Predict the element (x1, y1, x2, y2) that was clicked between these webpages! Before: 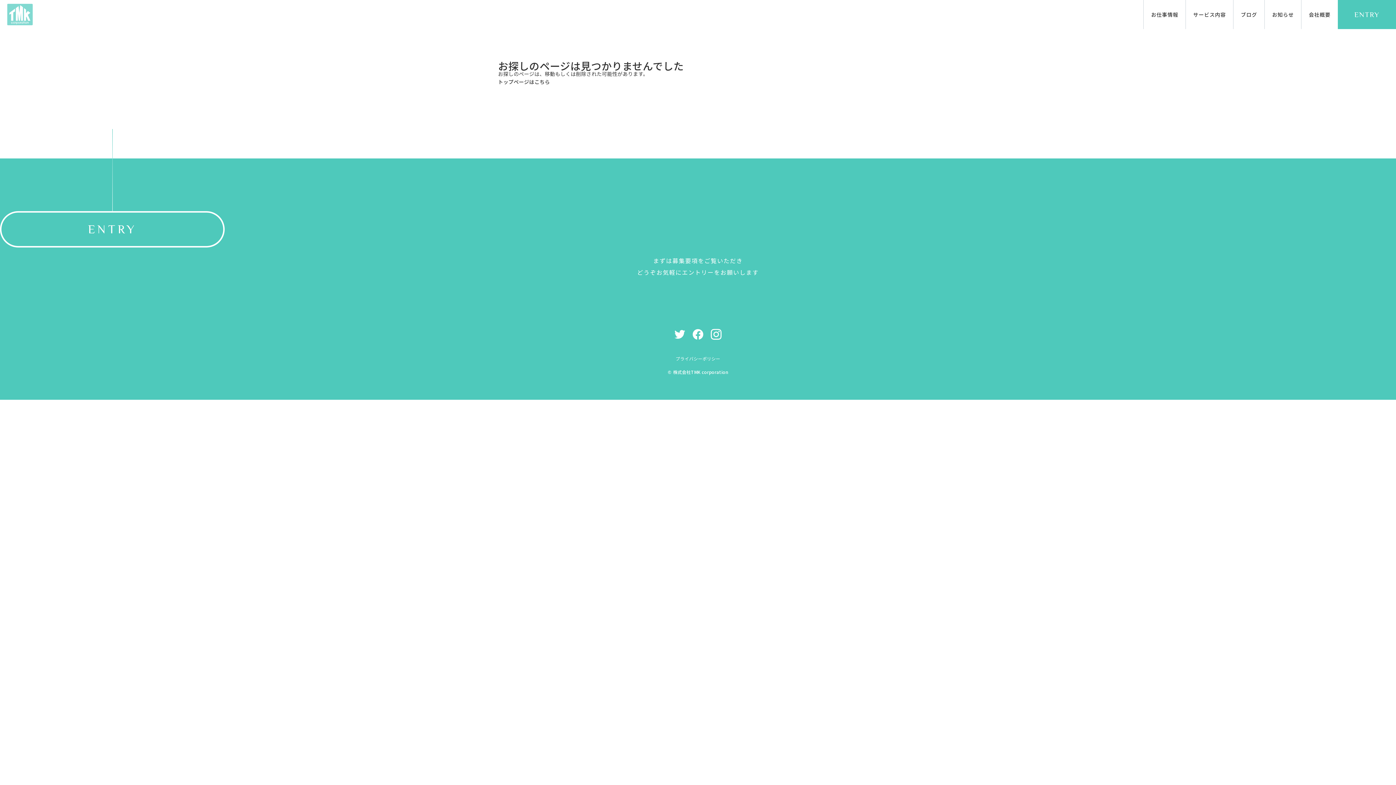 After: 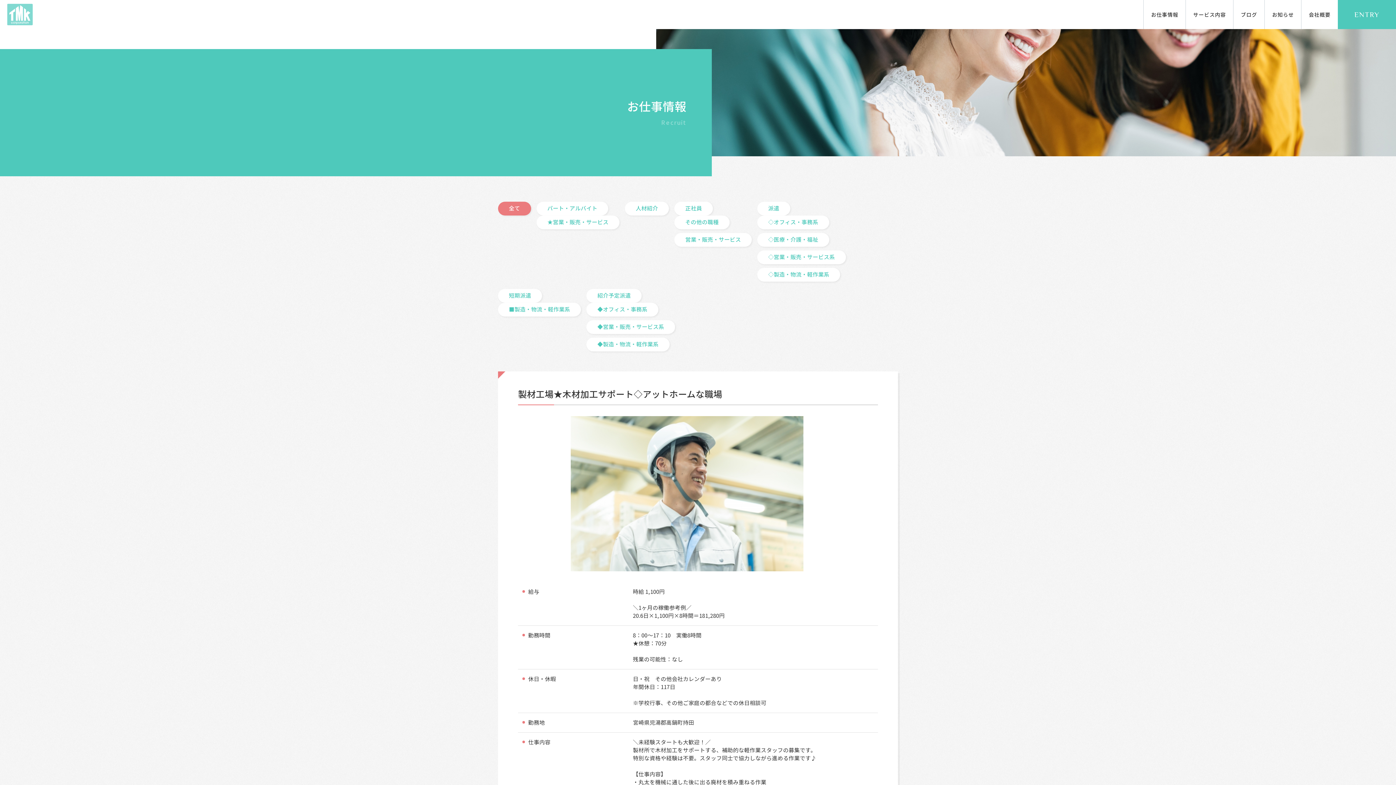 Action: bbox: (1143, 0, 1185, 29) label: お仕事情報